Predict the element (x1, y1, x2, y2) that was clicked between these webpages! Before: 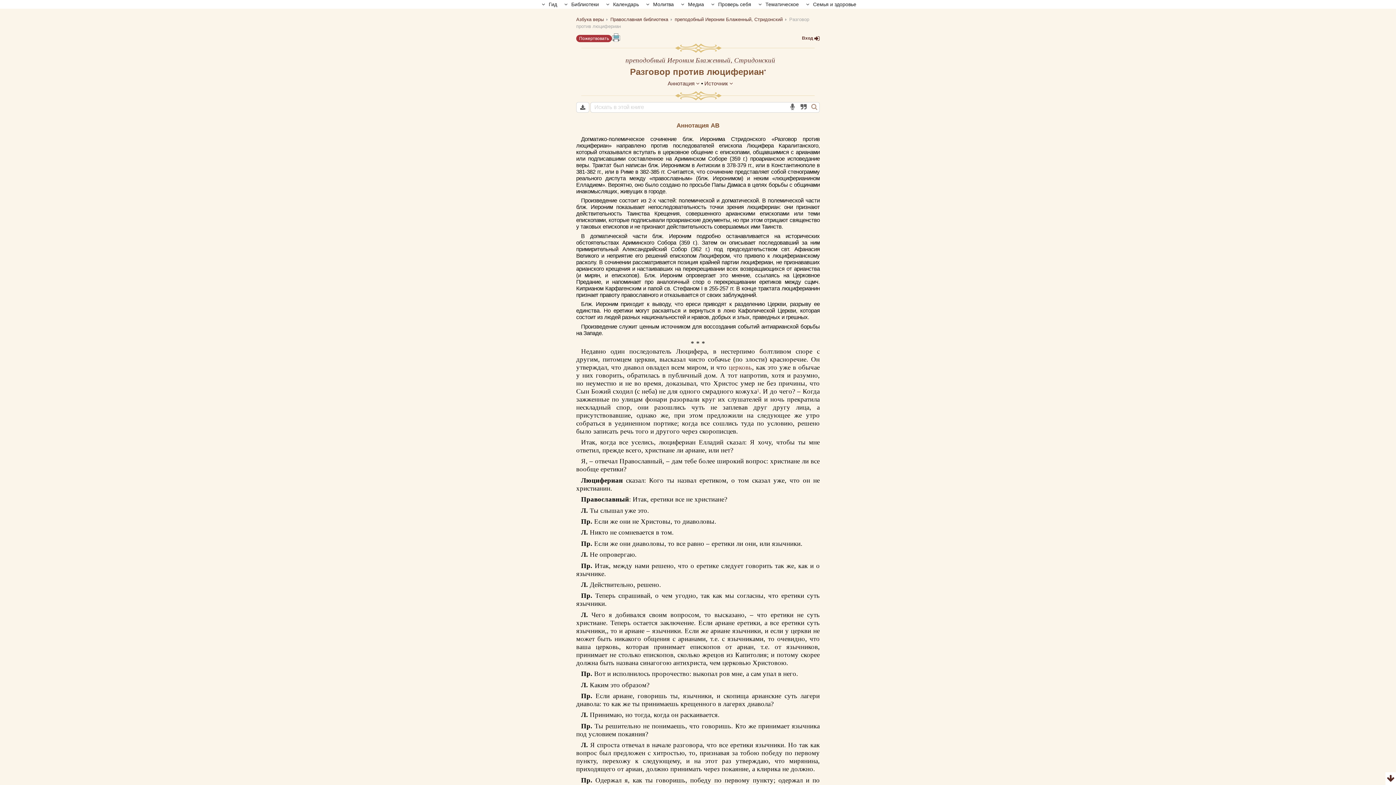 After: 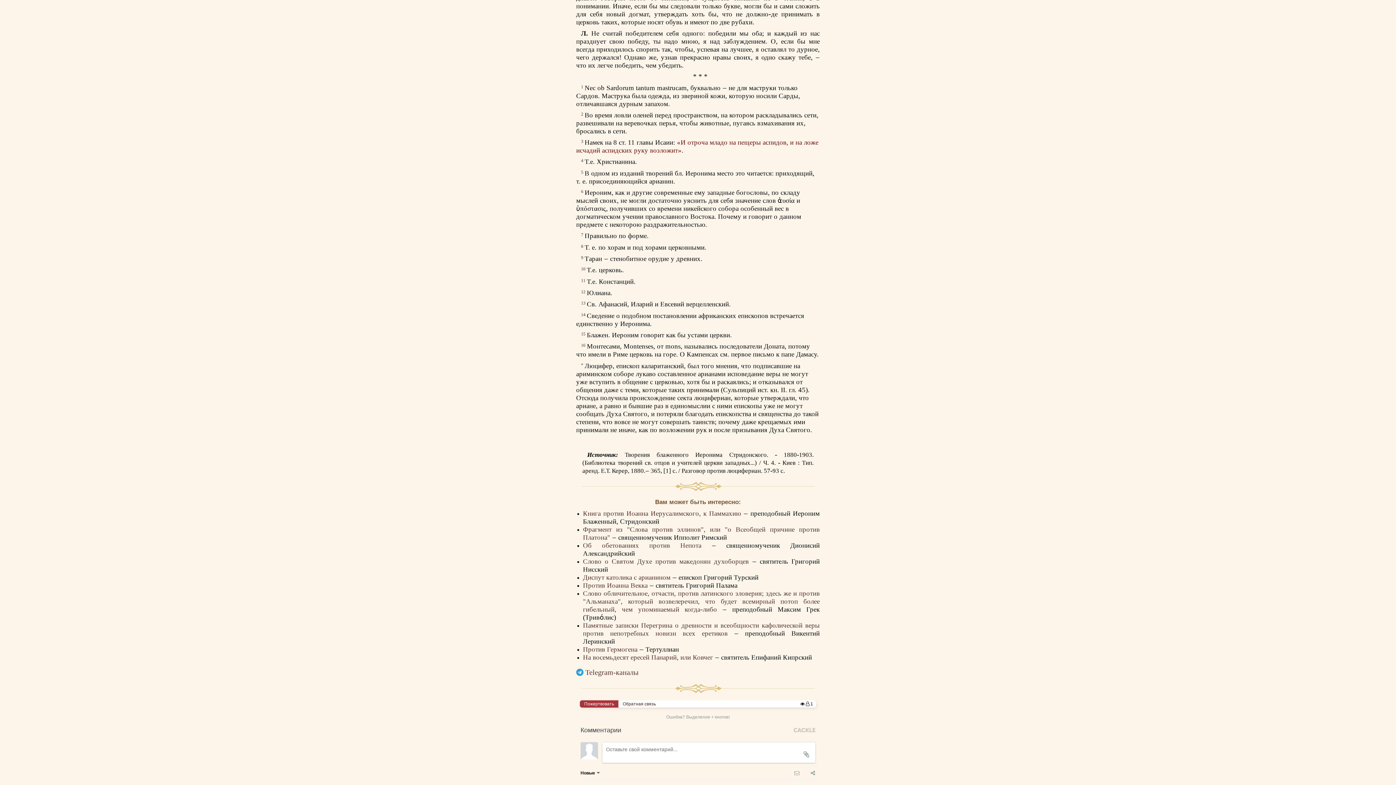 Action: bbox: (704, 80, 733, 86) label: Источник 